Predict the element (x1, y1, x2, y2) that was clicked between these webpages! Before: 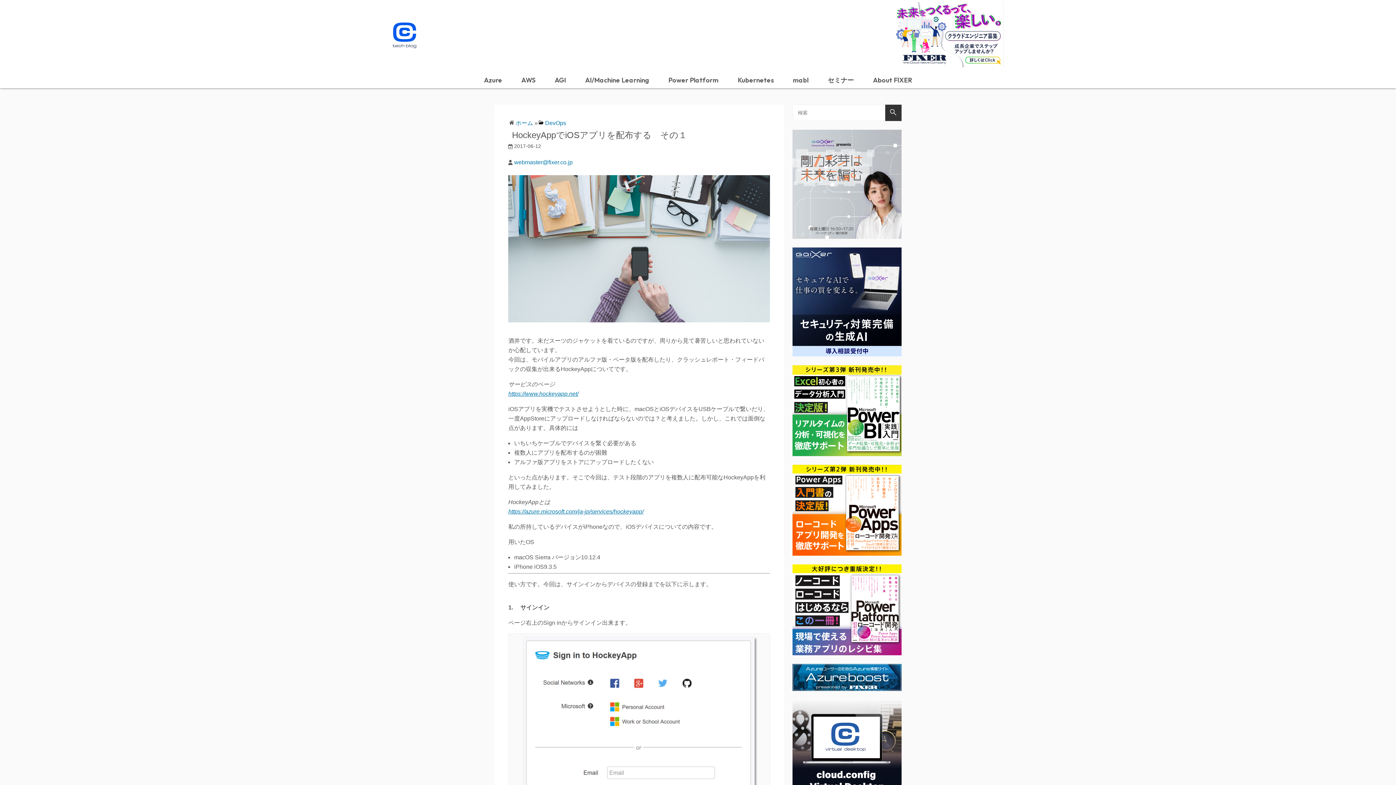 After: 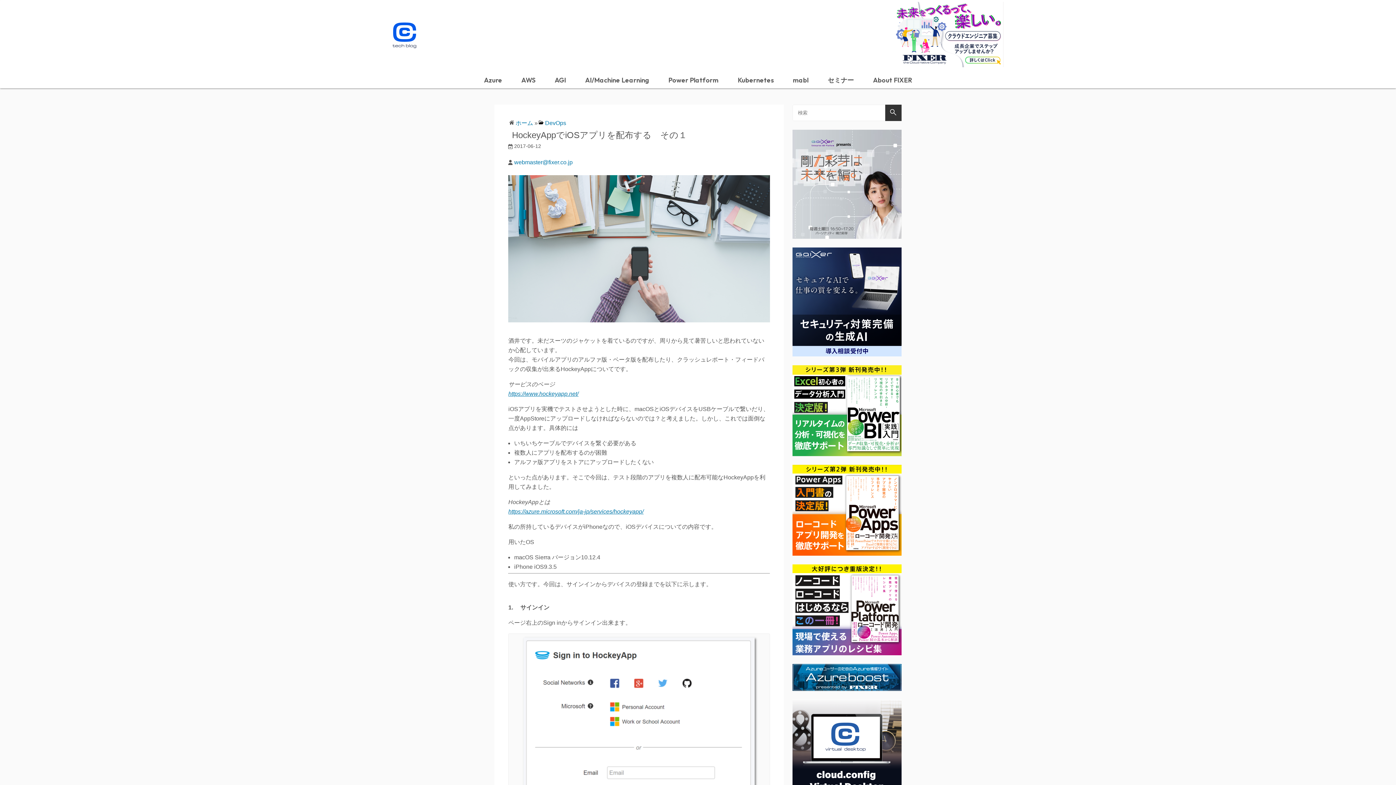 Action: bbox: (792, 365, 901, 456)